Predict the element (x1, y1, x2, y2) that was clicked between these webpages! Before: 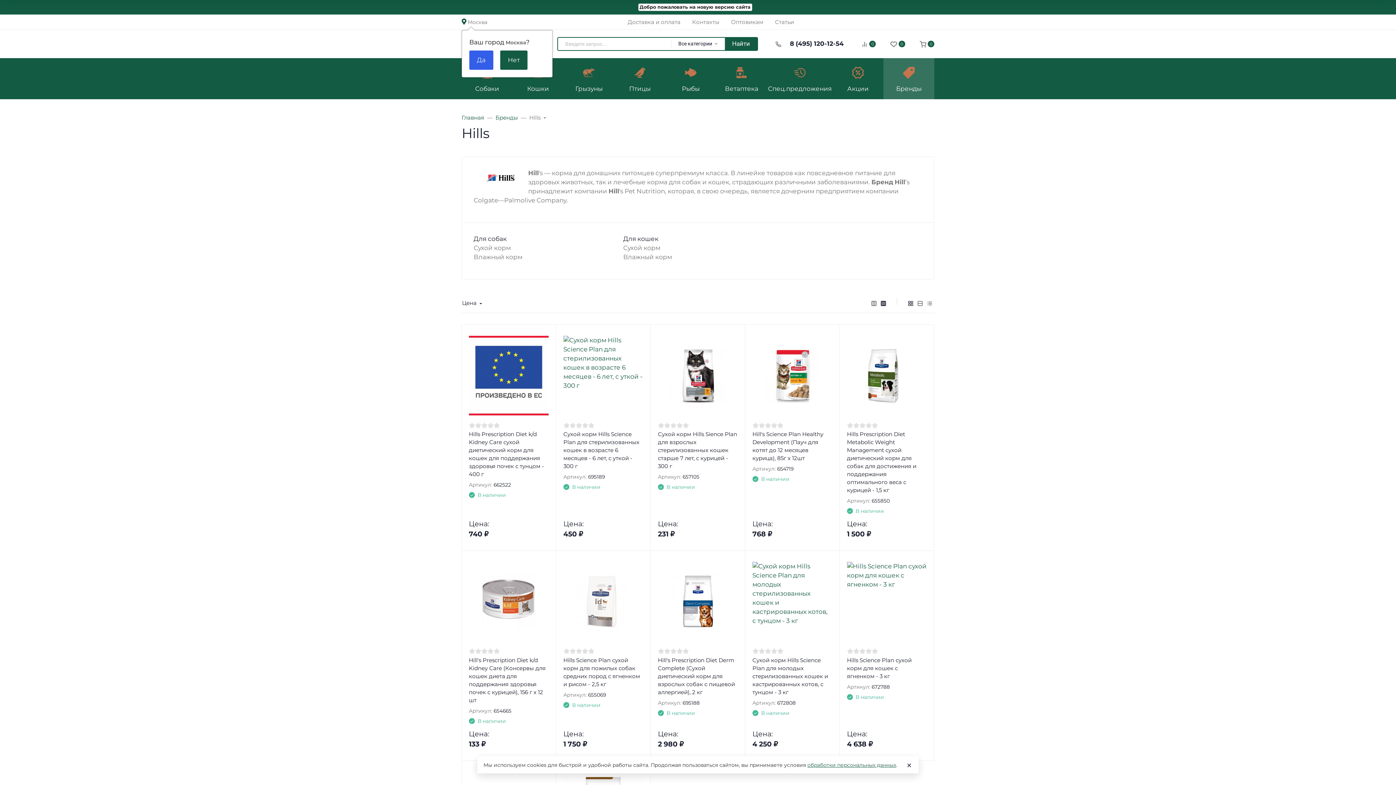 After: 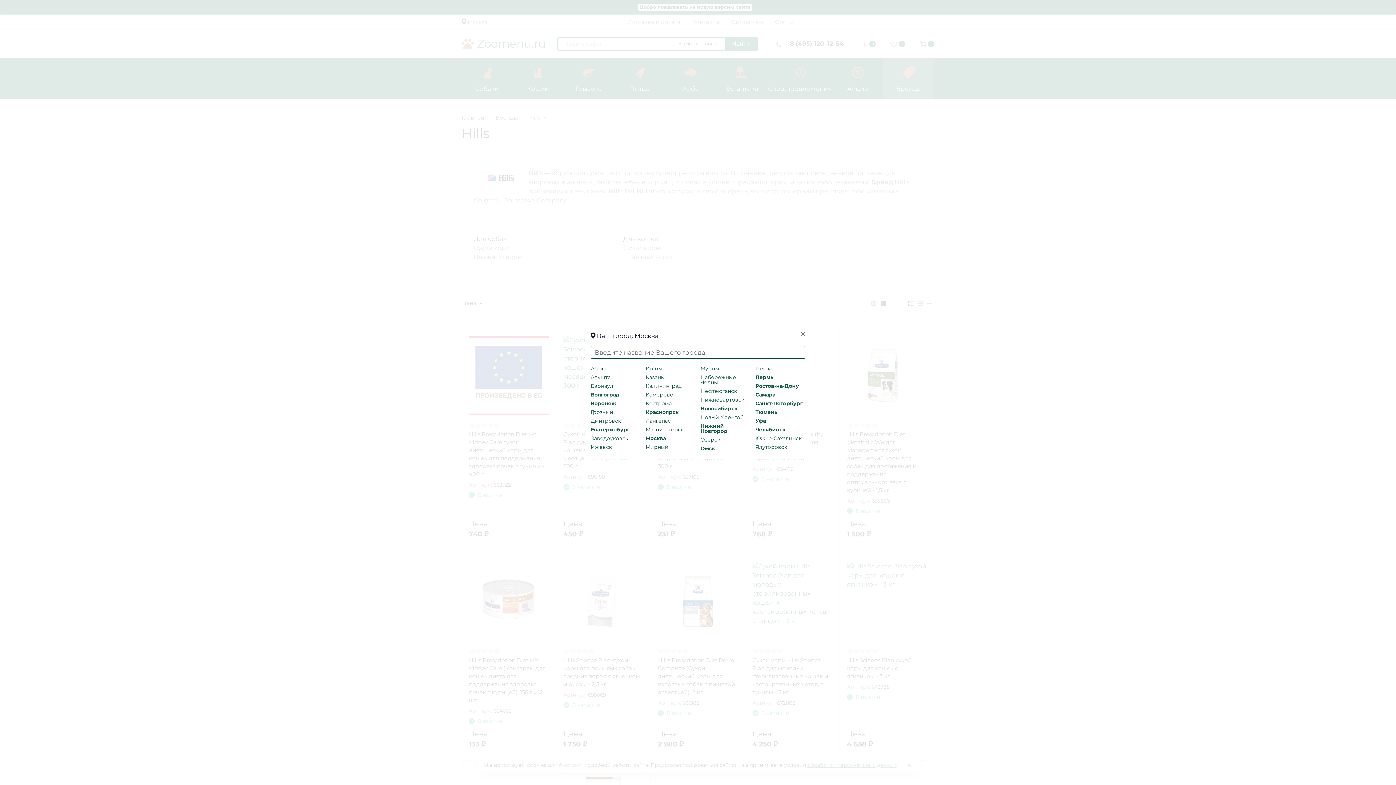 Action: bbox: (461, 18, 487, 25) label:  Москва